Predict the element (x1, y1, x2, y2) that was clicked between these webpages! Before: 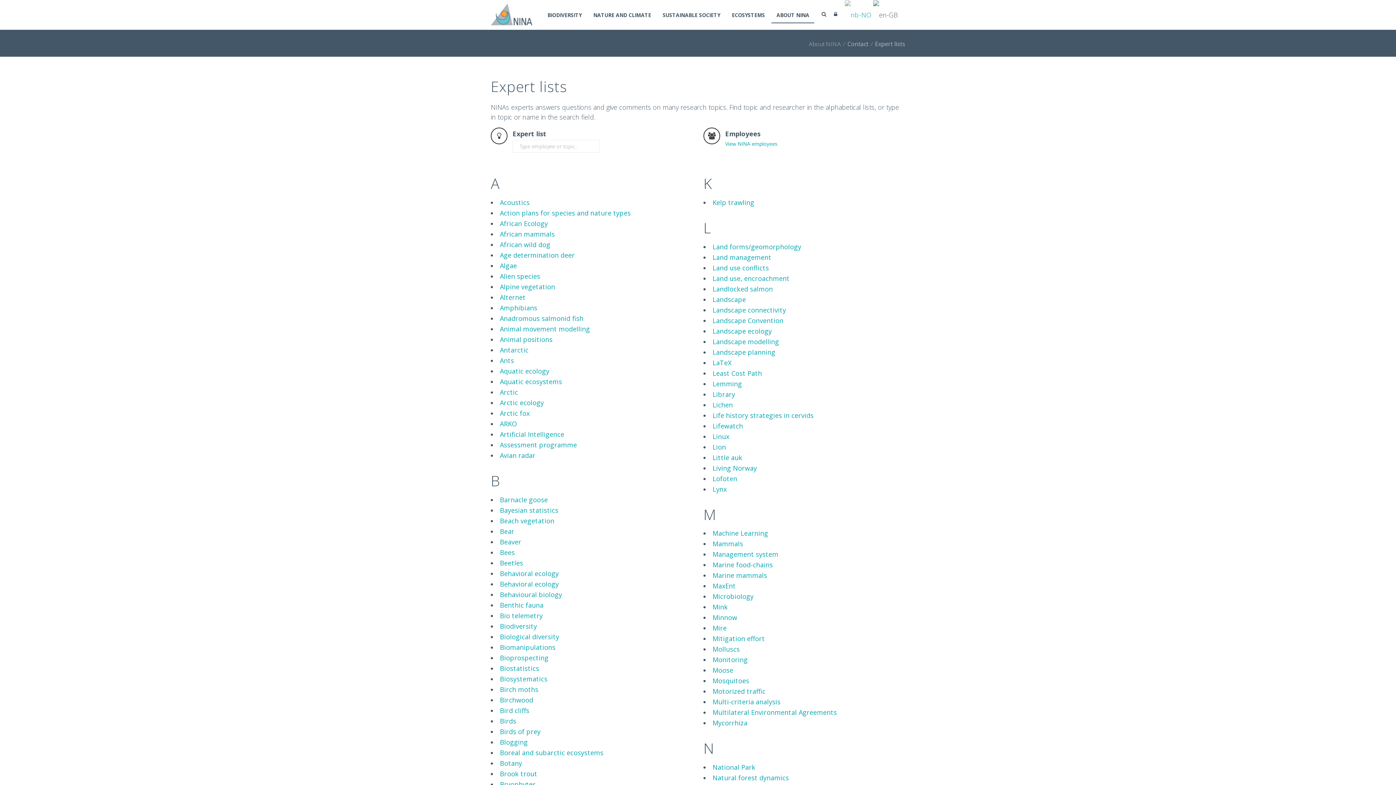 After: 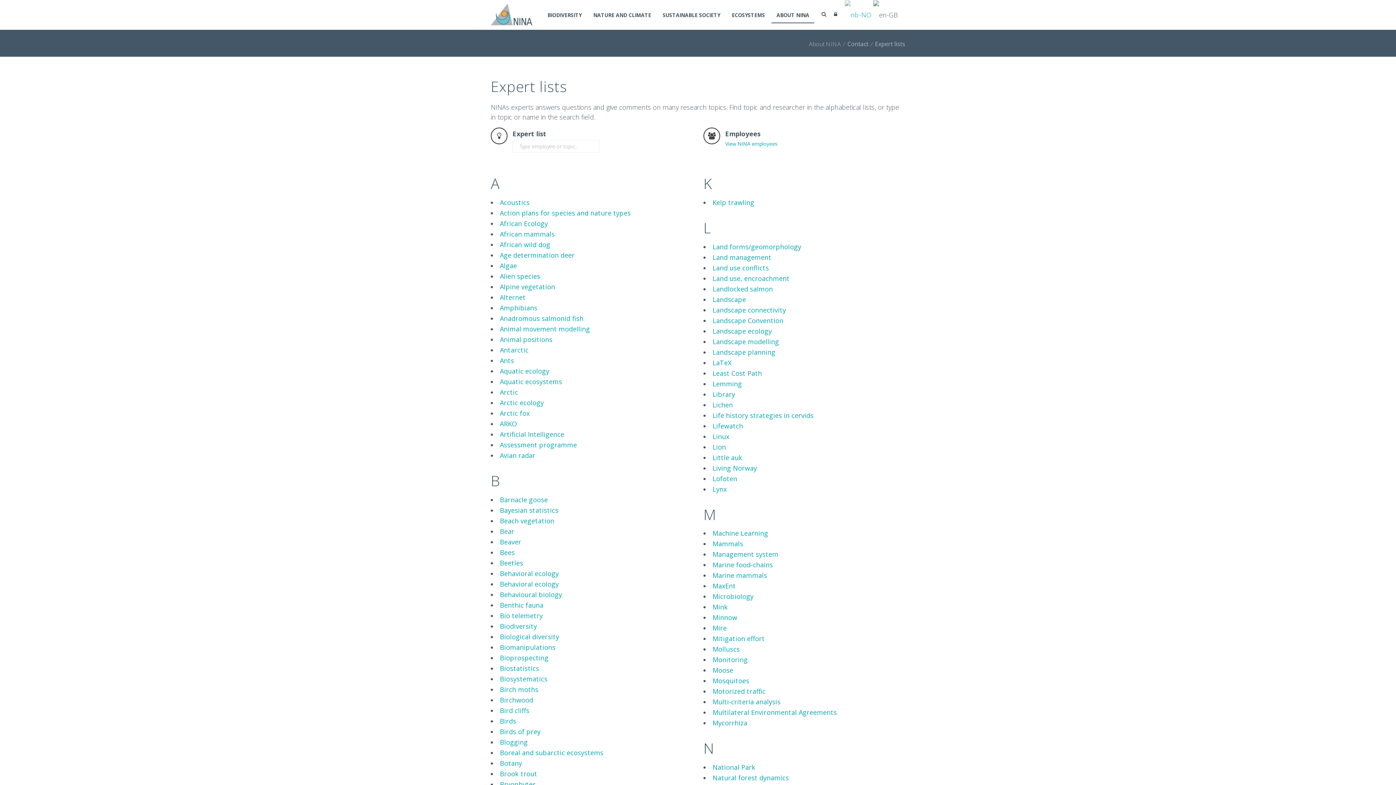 Action: label: Beetles bbox: (500, 558, 523, 567)